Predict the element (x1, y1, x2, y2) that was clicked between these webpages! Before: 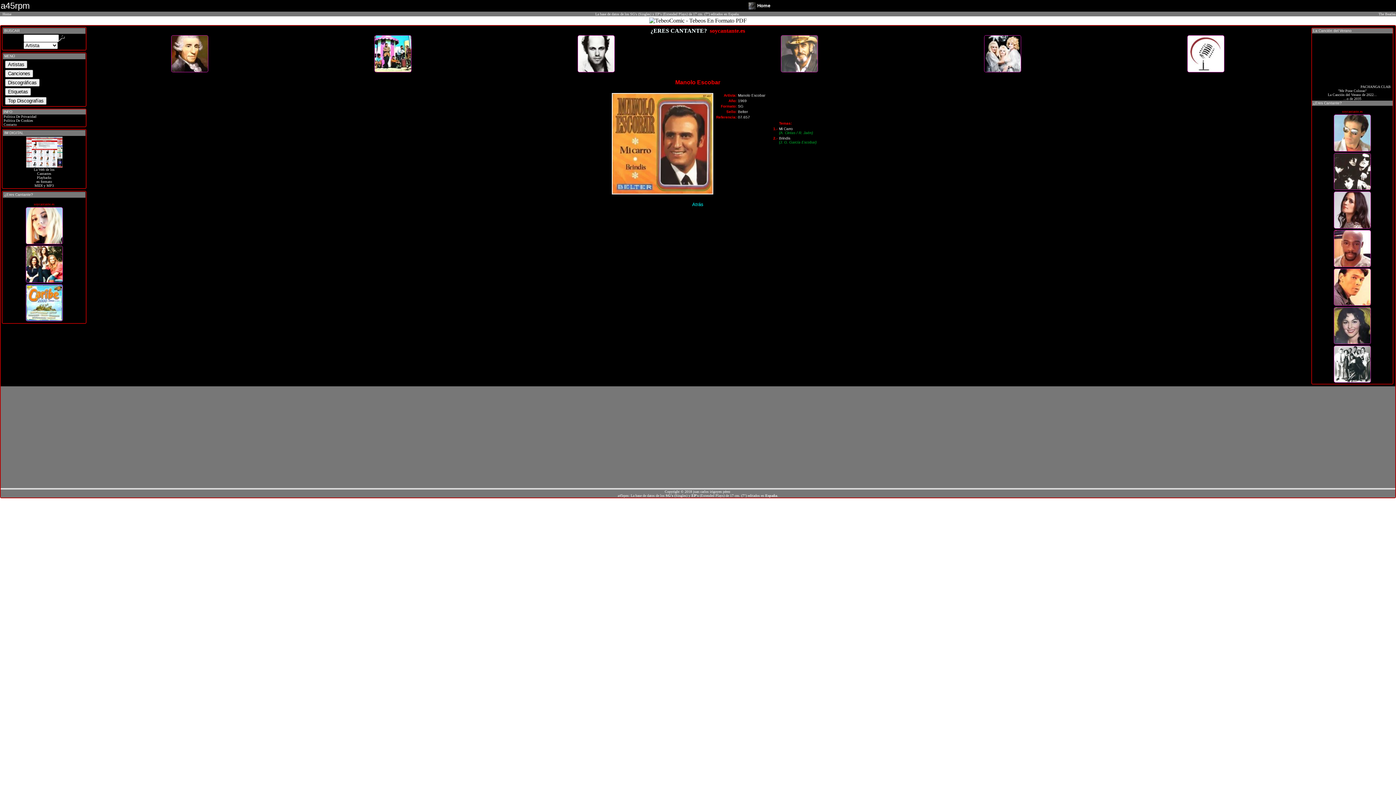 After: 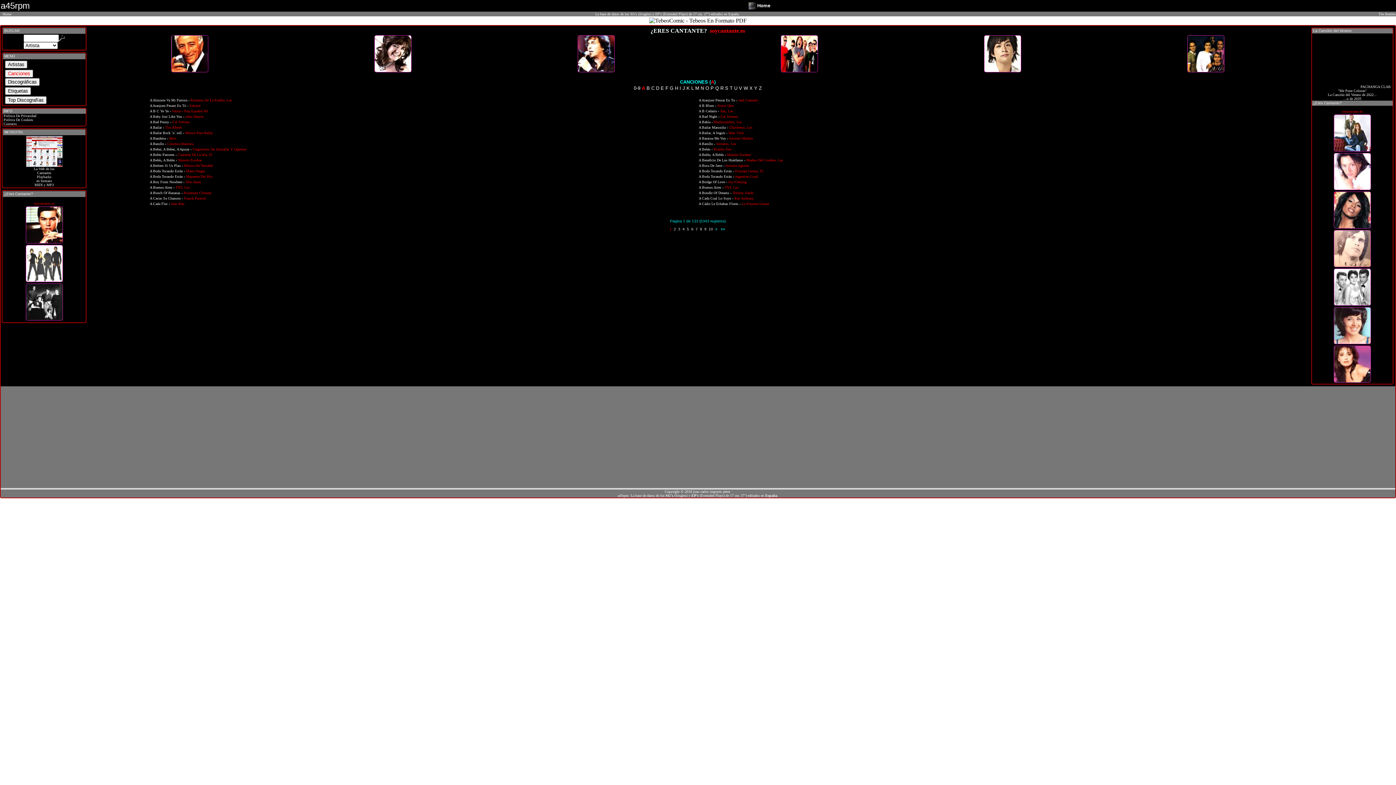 Action: bbox: (3, 72, 33, 76)